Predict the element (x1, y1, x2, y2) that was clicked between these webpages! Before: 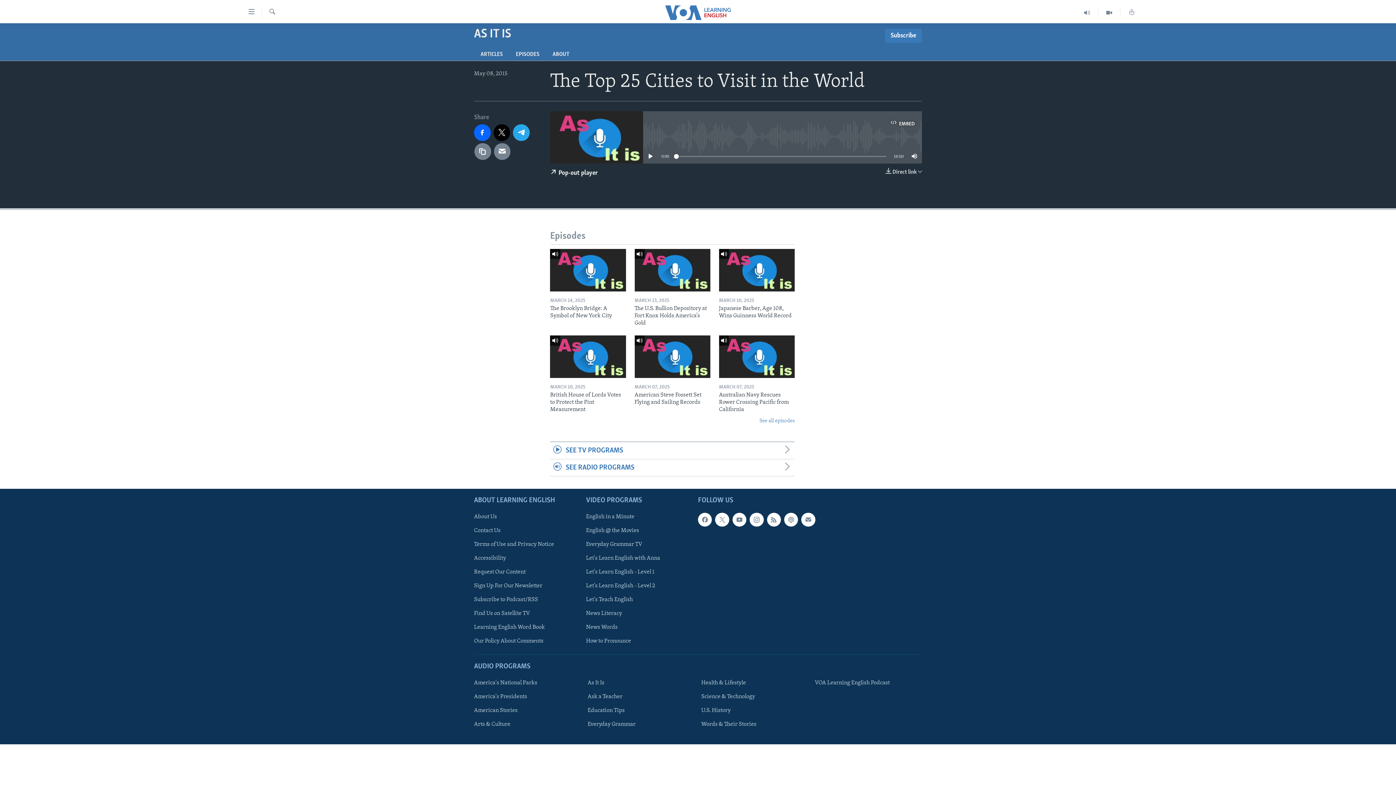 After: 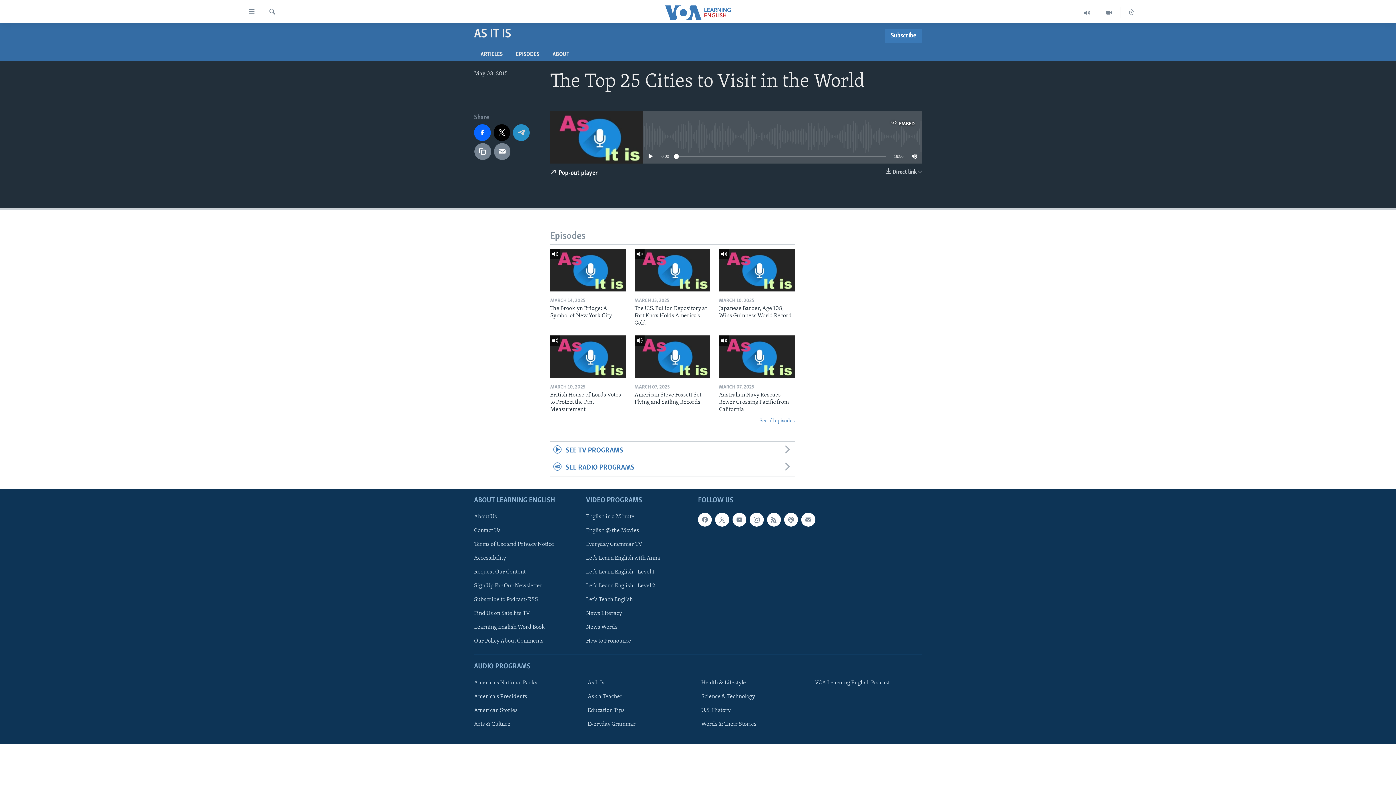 Action: bbox: (513, 124, 529, 141)